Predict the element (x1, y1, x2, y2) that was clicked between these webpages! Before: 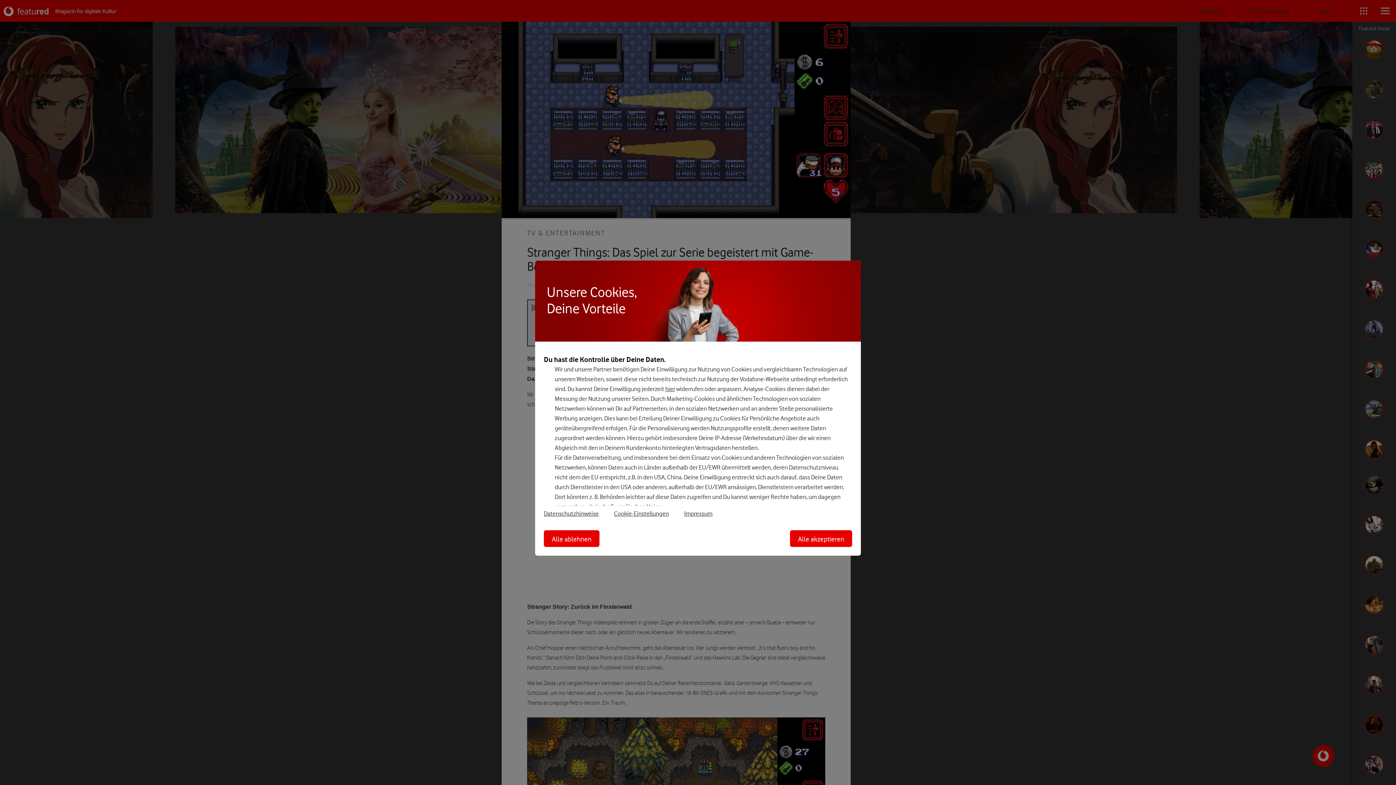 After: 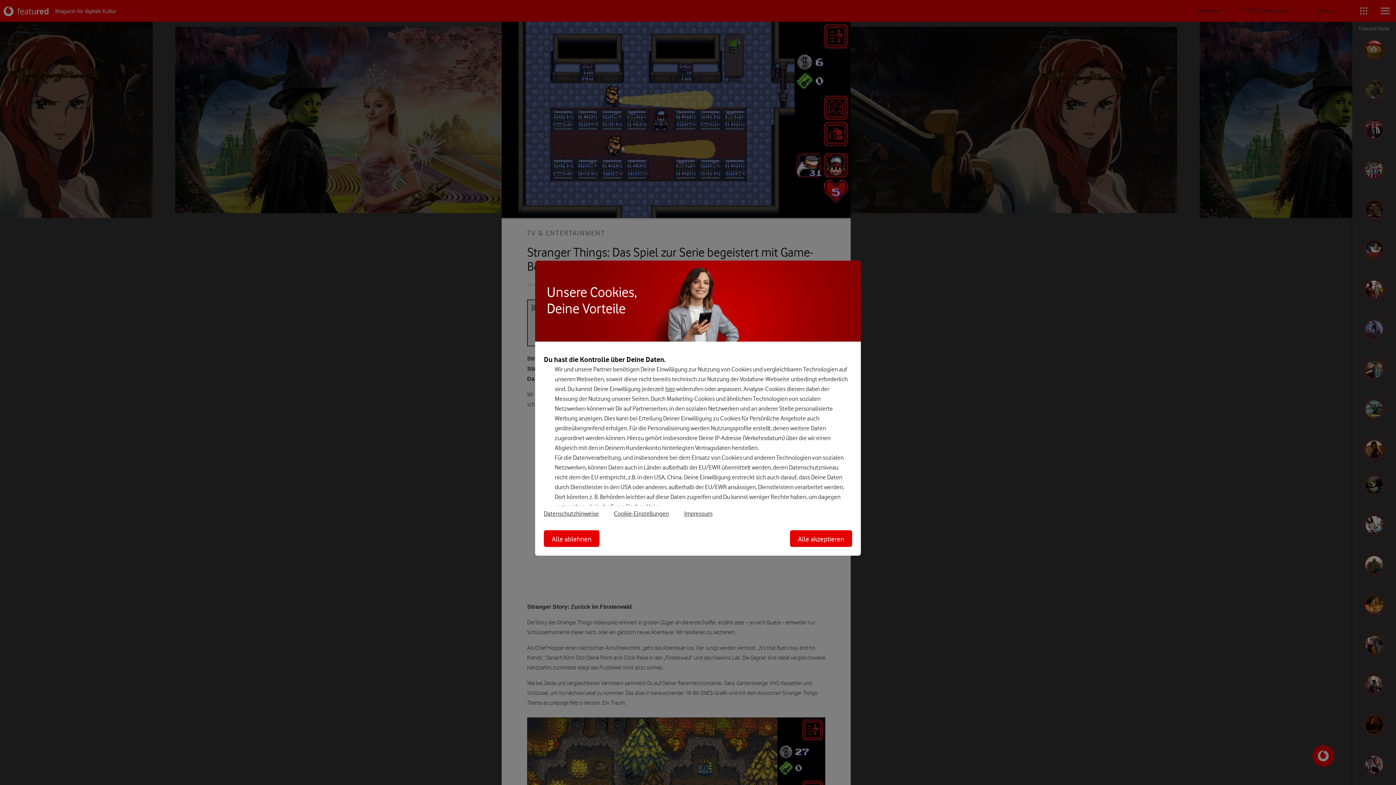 Action: bbox: (684, 510, 728, 517) label: Impressum